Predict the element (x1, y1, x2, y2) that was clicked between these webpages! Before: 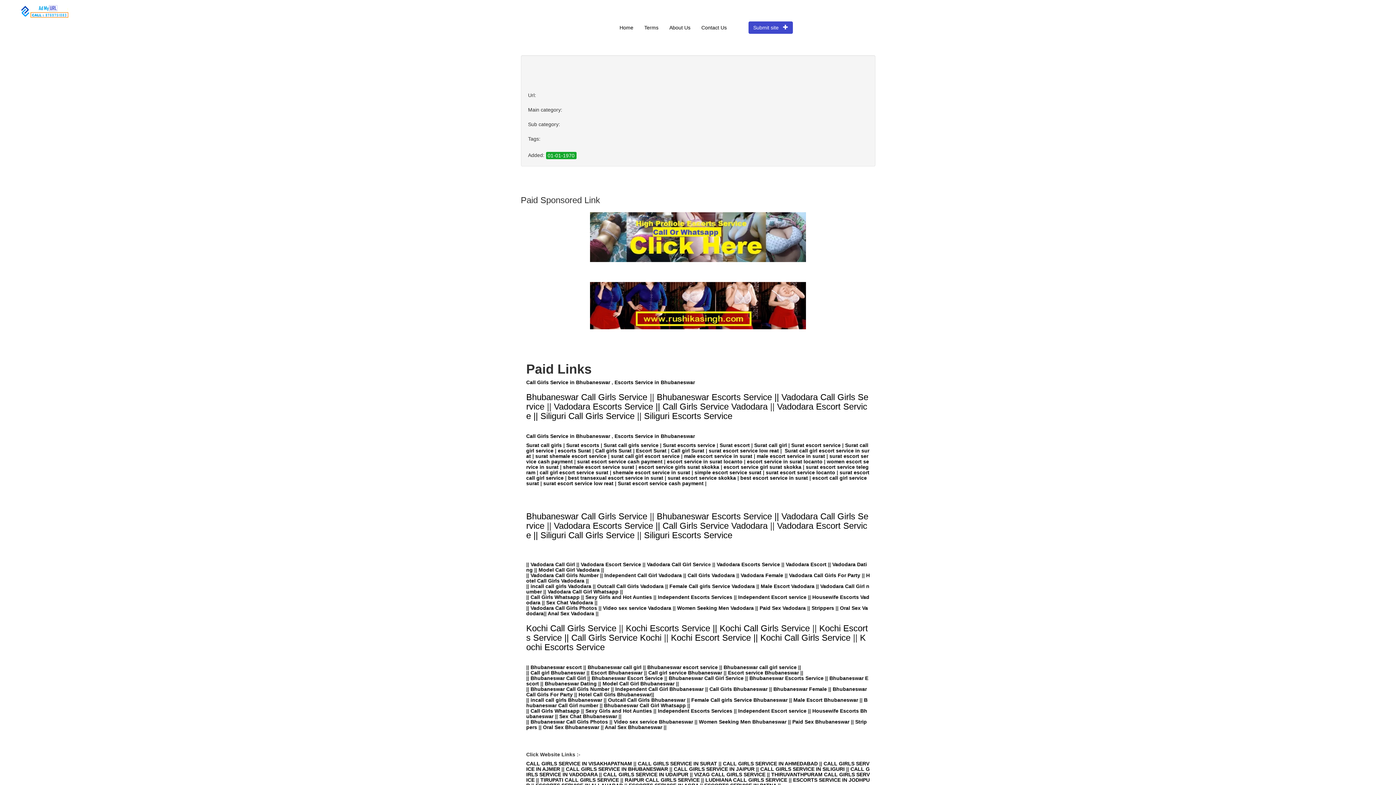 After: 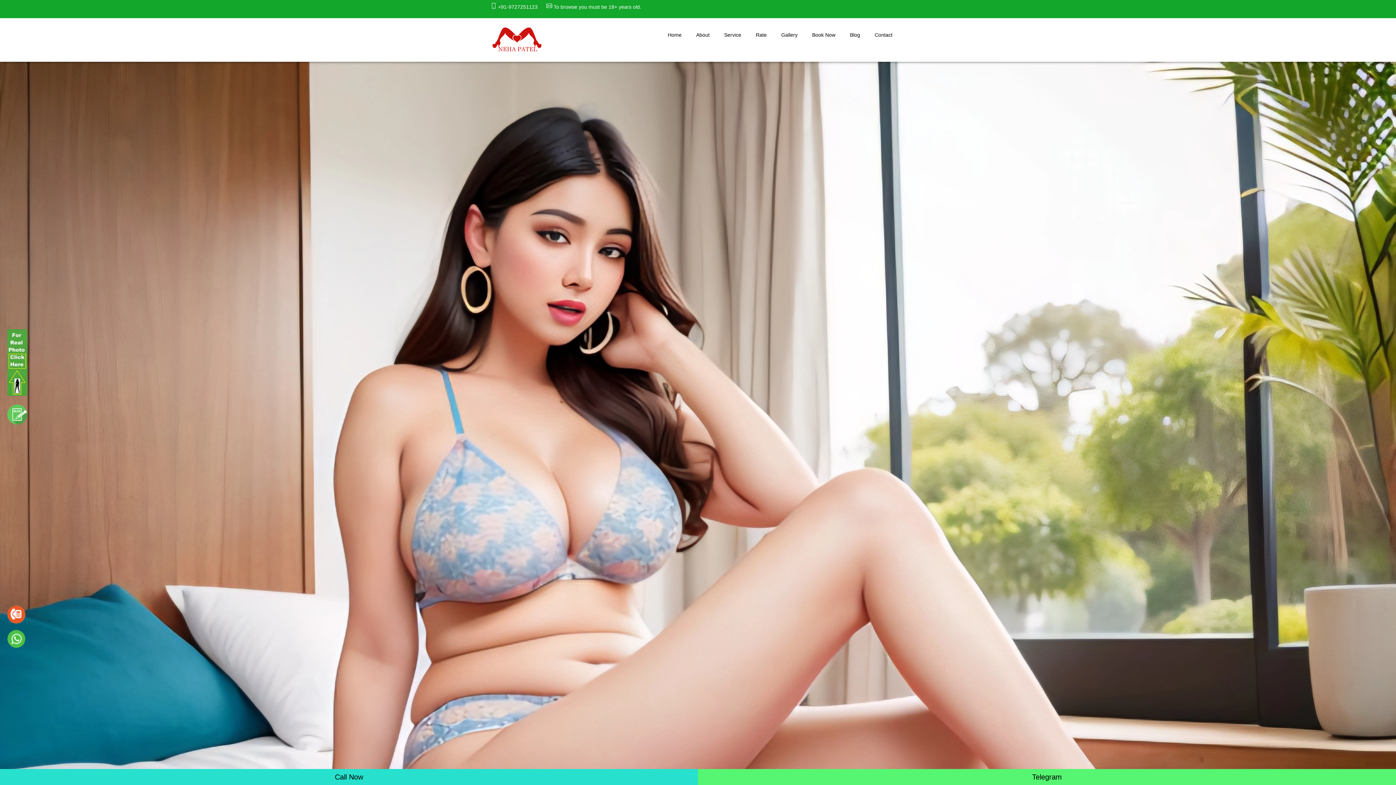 Action: bbox: (530, 594, 579, 600) label: Call Girls Whatsapp